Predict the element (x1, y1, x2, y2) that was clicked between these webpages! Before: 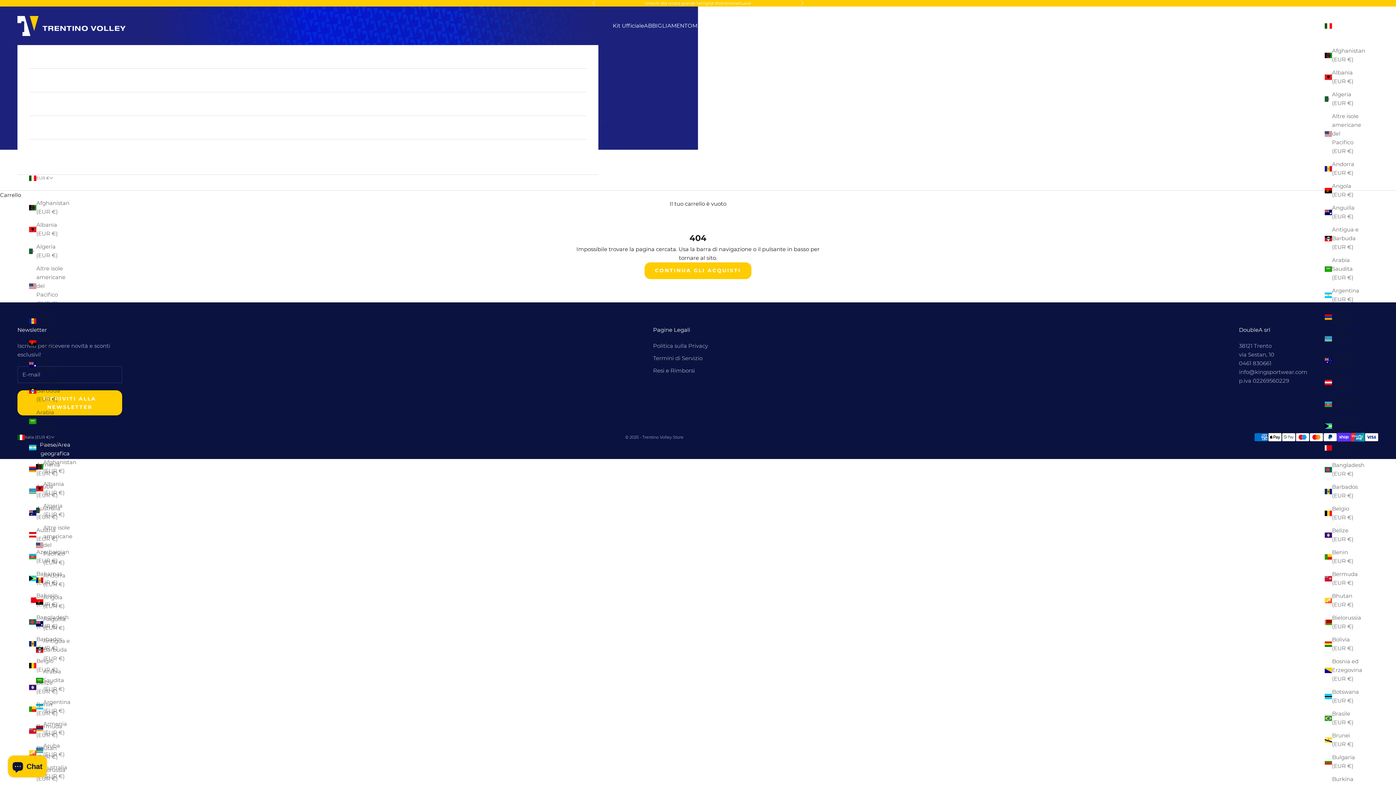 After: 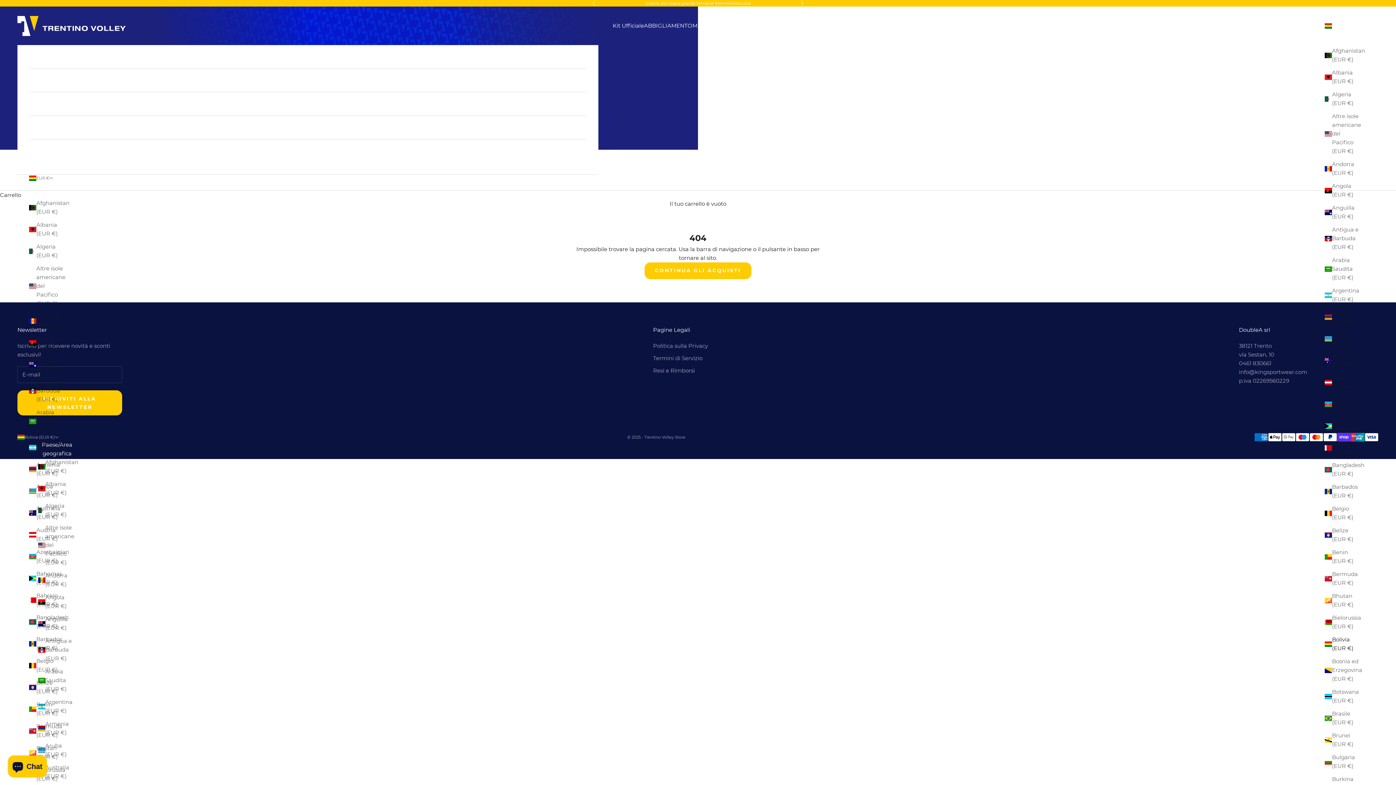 Action: bbox: (1325, 635, 1363, 653) label: Bolivia (EUR €)